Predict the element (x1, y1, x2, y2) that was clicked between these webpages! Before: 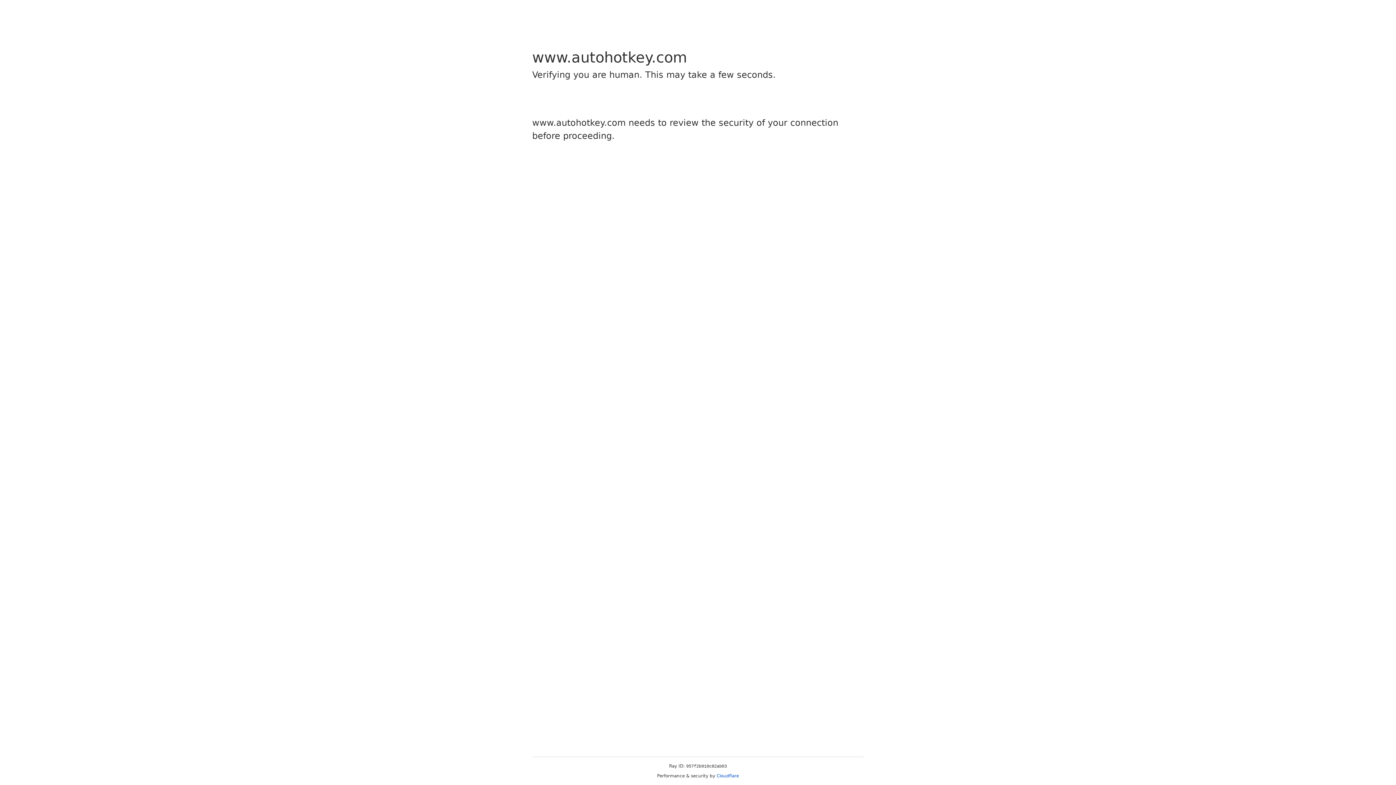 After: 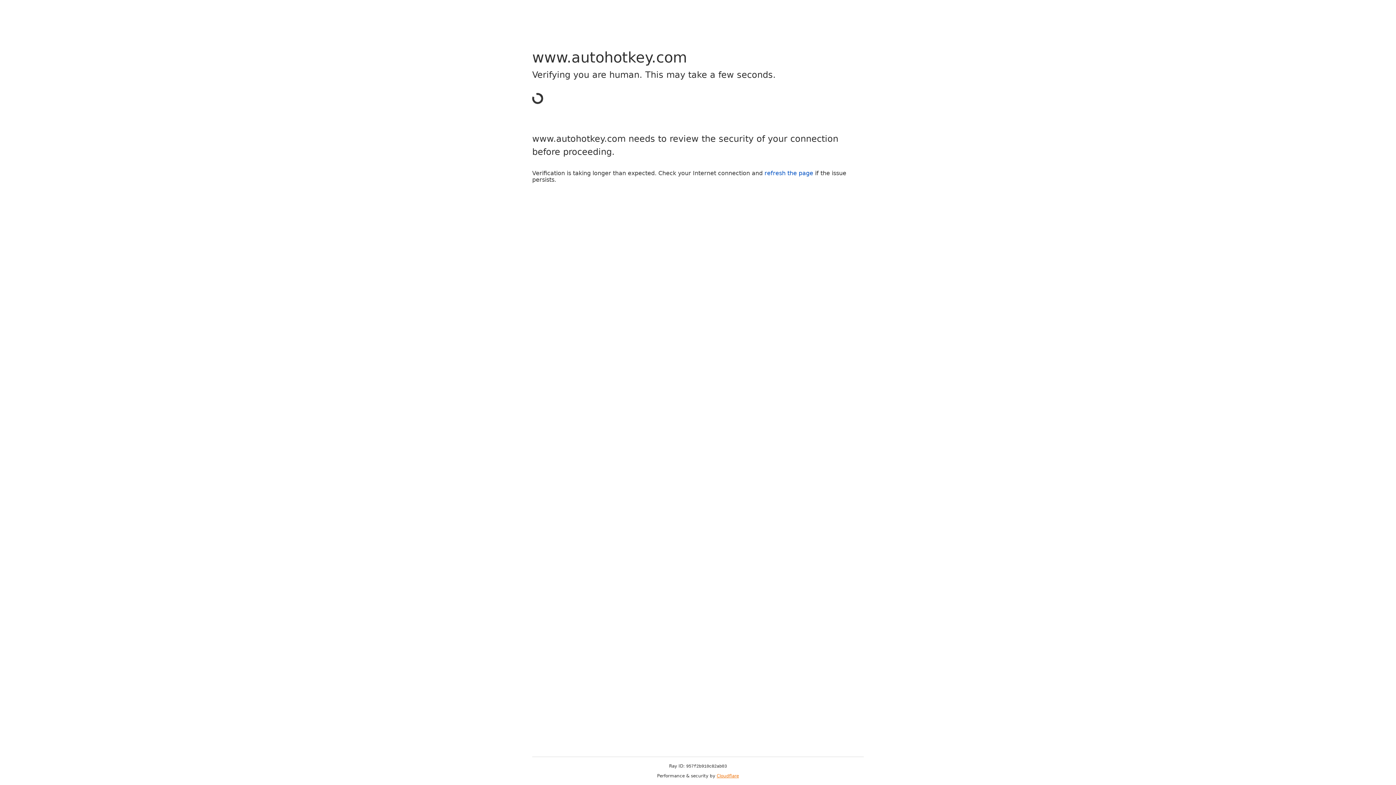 Action: label: Cloudflare bbox: (716, 773, 739, 778)